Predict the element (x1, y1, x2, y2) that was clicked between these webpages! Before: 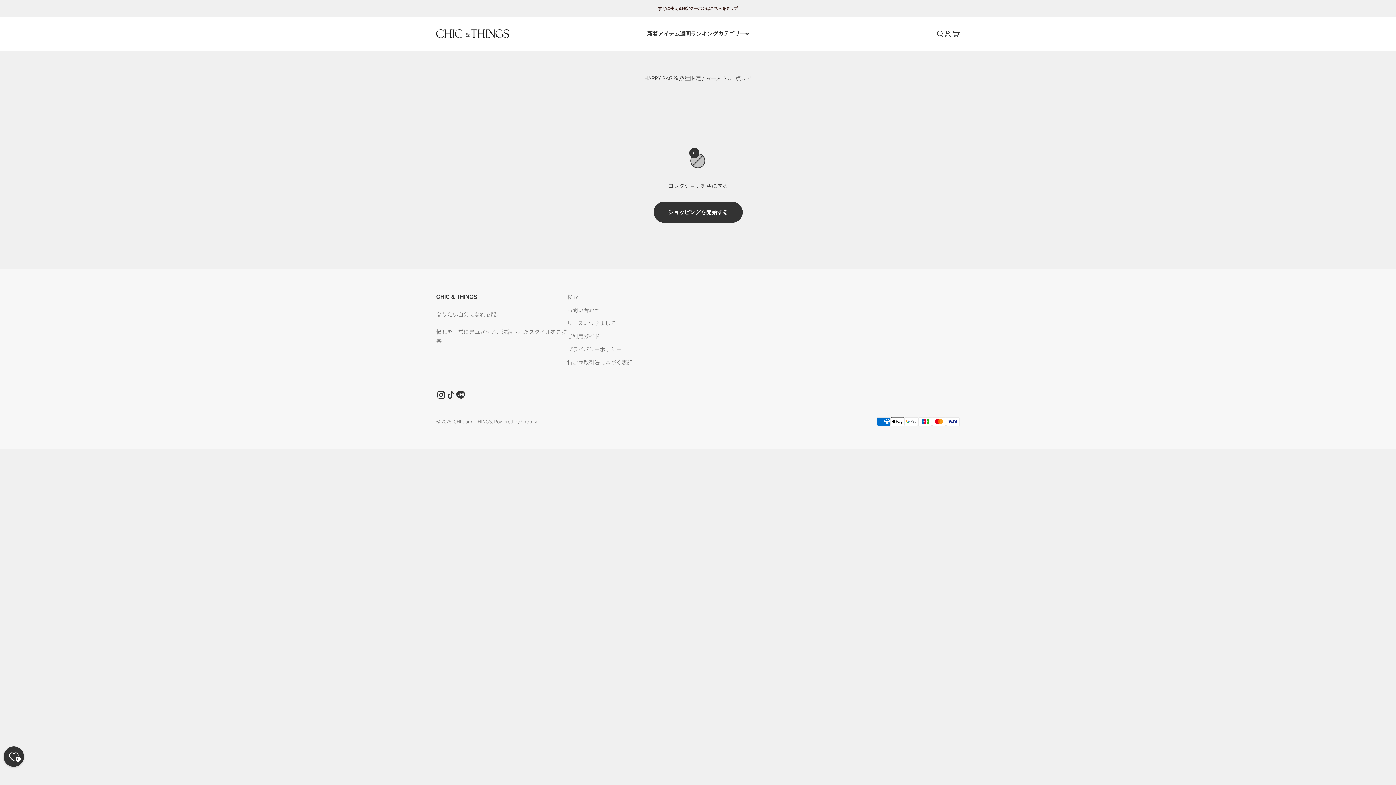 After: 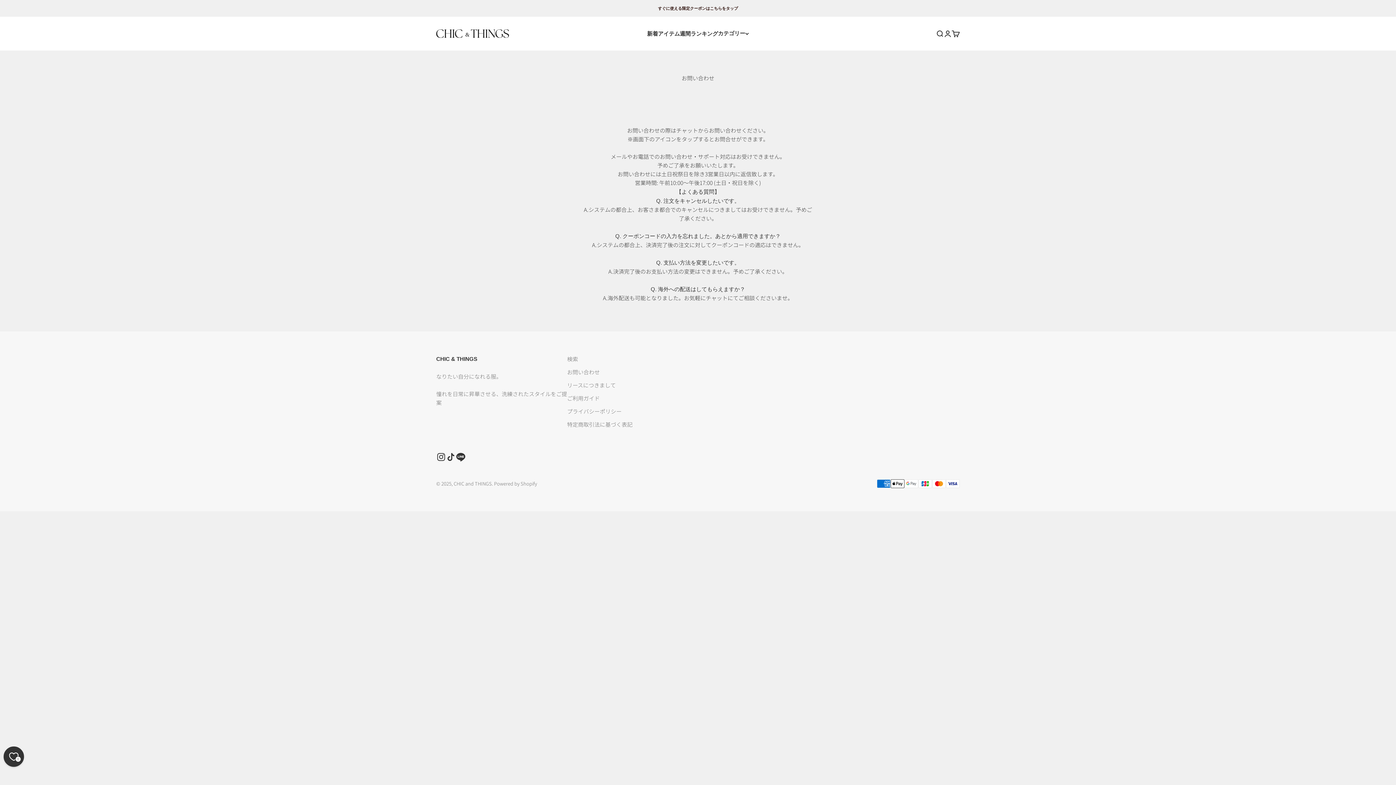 Action: bbox: (567, 305, 600, 314) label: お問い合わせ